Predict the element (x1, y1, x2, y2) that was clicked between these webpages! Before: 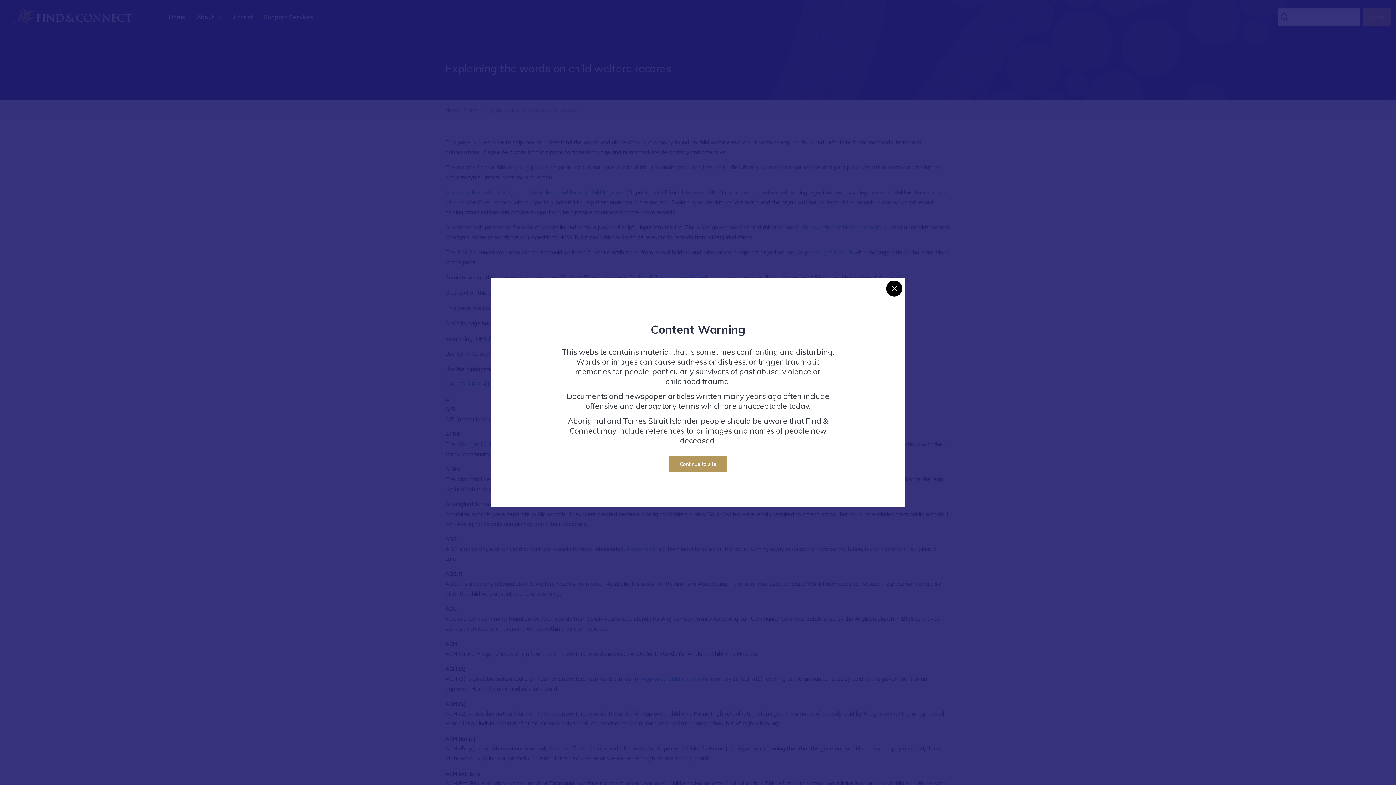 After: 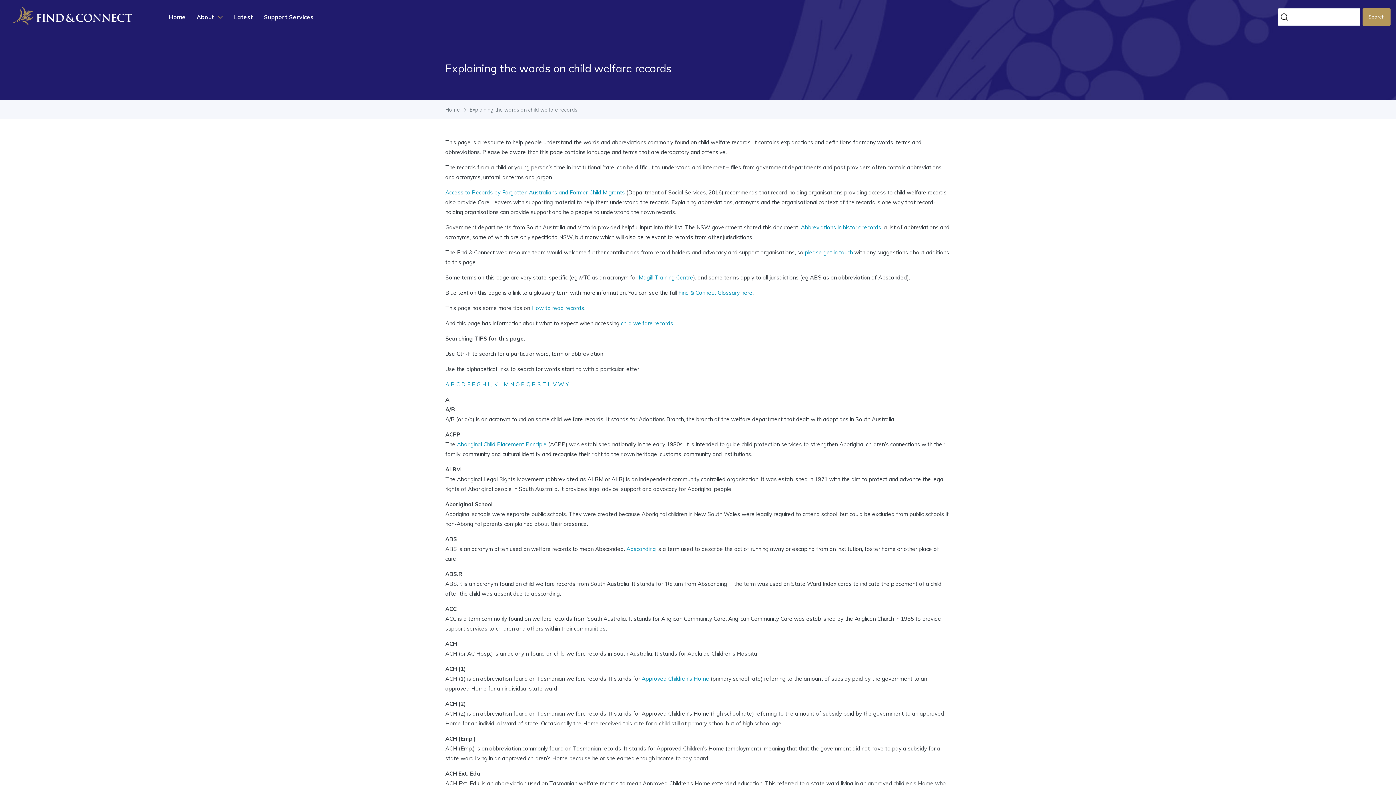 Action: label: Close bbox: (886, 280, 902, 296)